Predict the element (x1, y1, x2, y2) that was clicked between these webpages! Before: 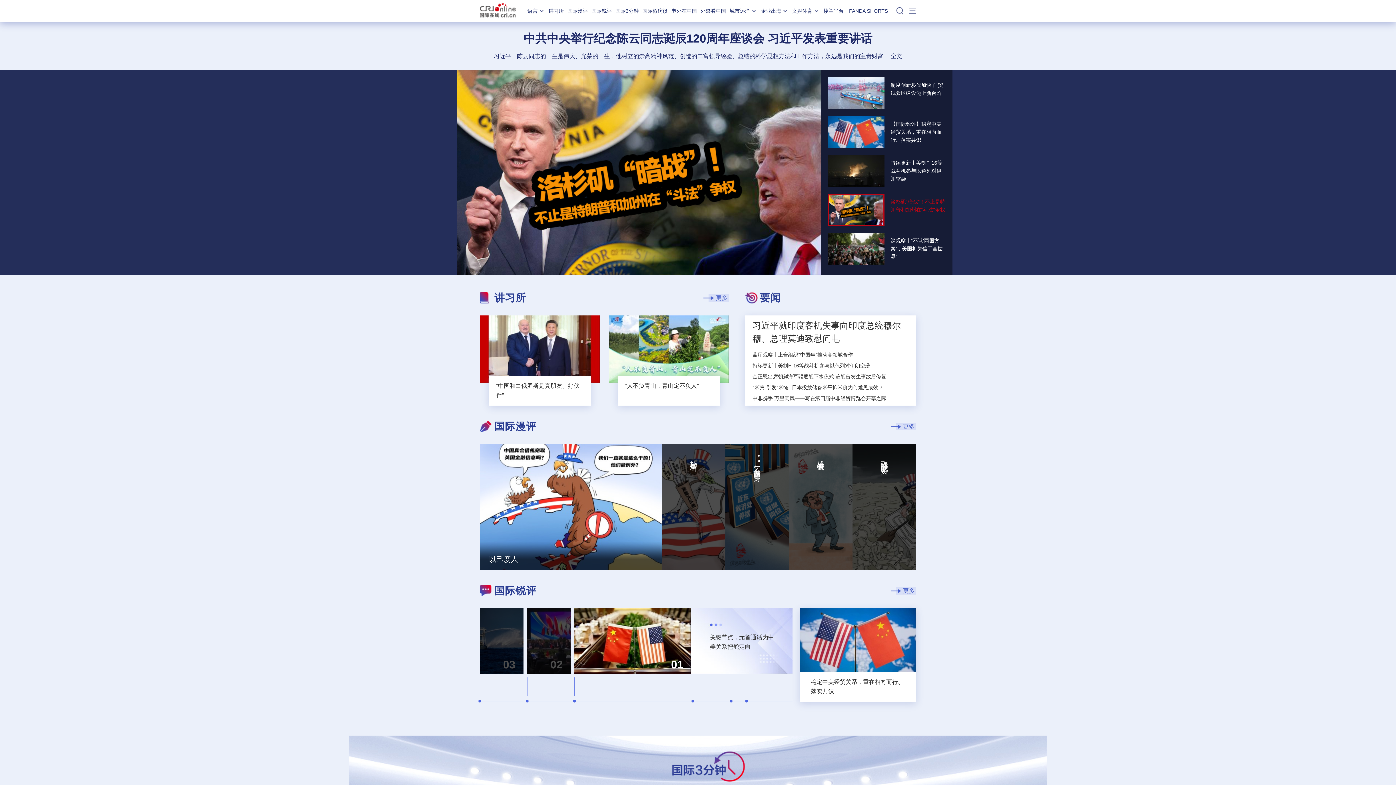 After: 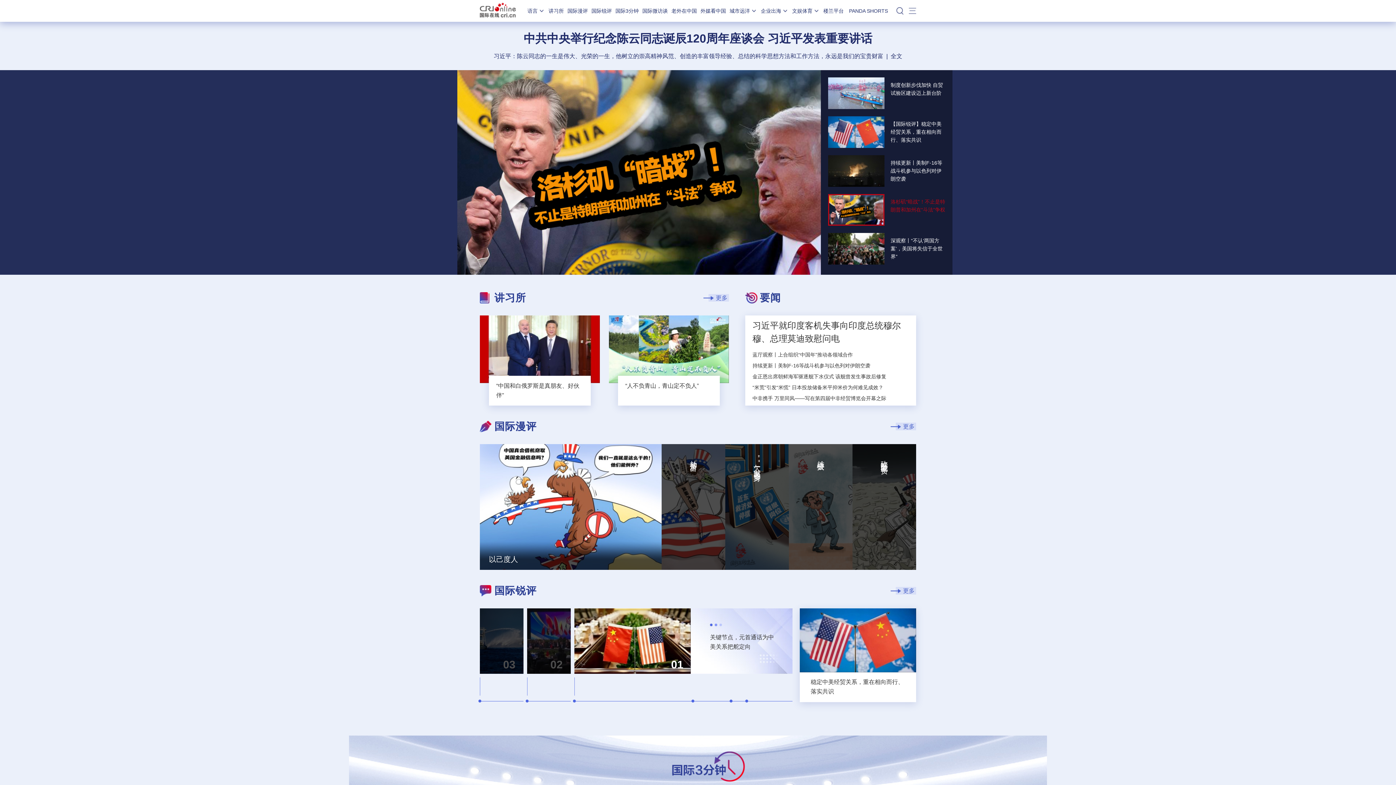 Action: bbox: (890, 197, 945, 221) label: 洛杉矶“暗战”！不止是特朗普和加州在“斗法”争权